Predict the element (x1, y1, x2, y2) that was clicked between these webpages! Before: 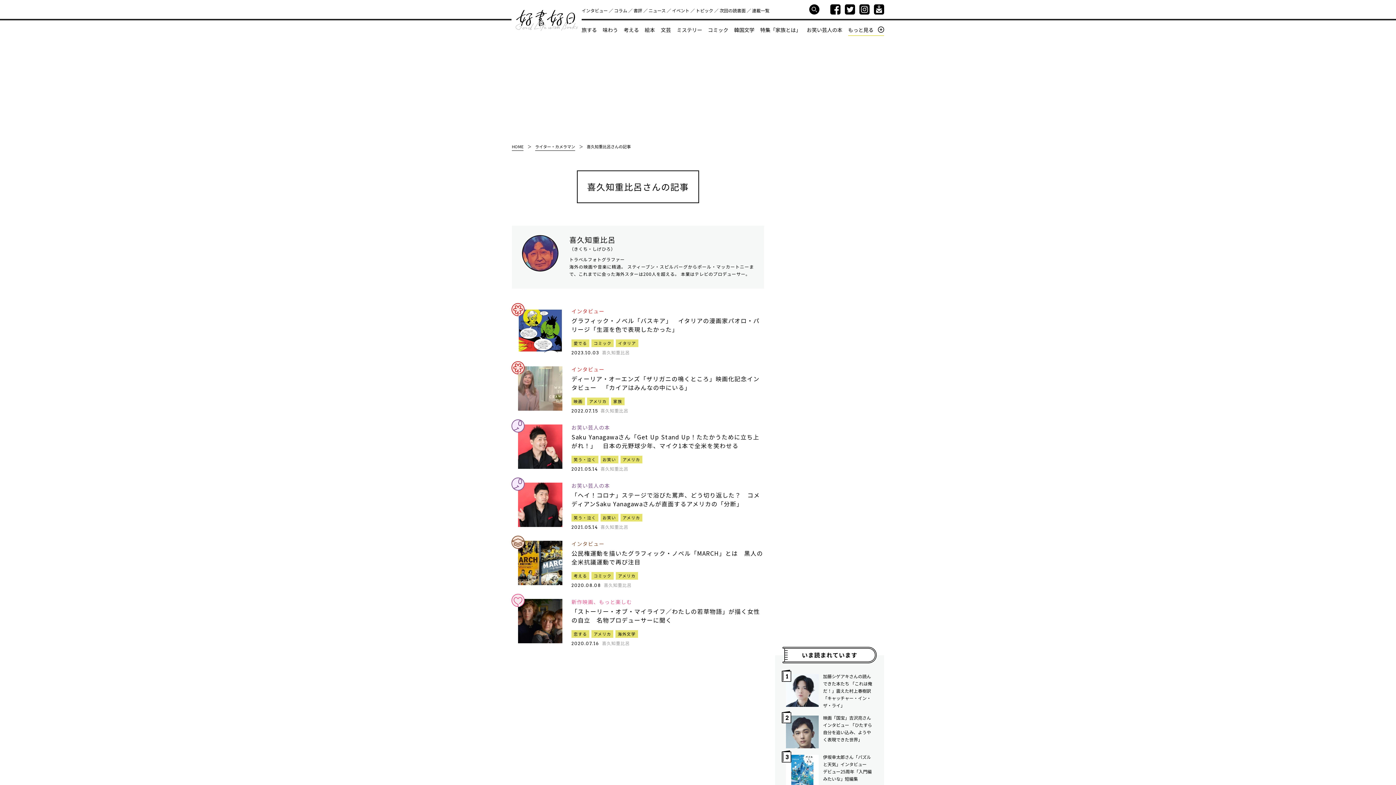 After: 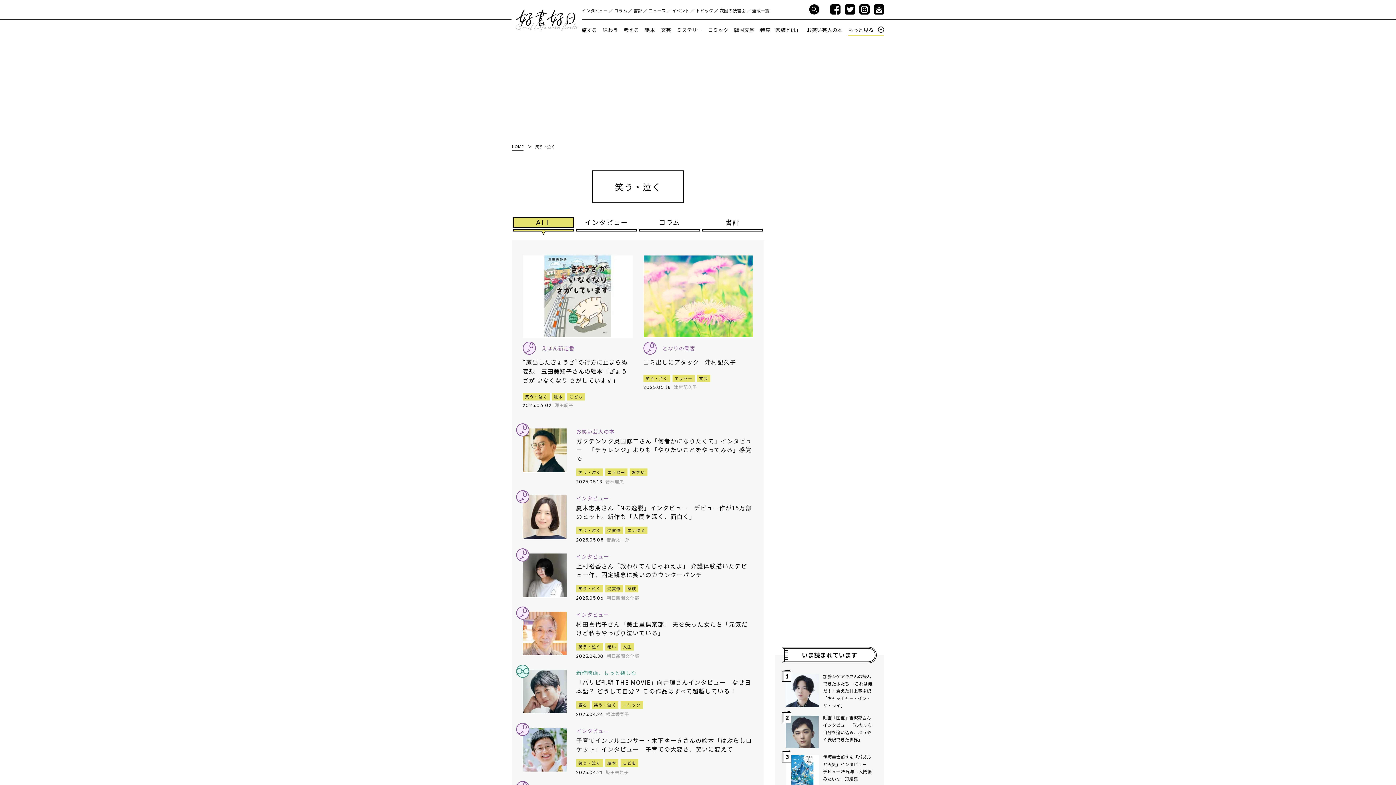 Action: bbox: (571, 514, 598, 521) label: 笑う・泣く